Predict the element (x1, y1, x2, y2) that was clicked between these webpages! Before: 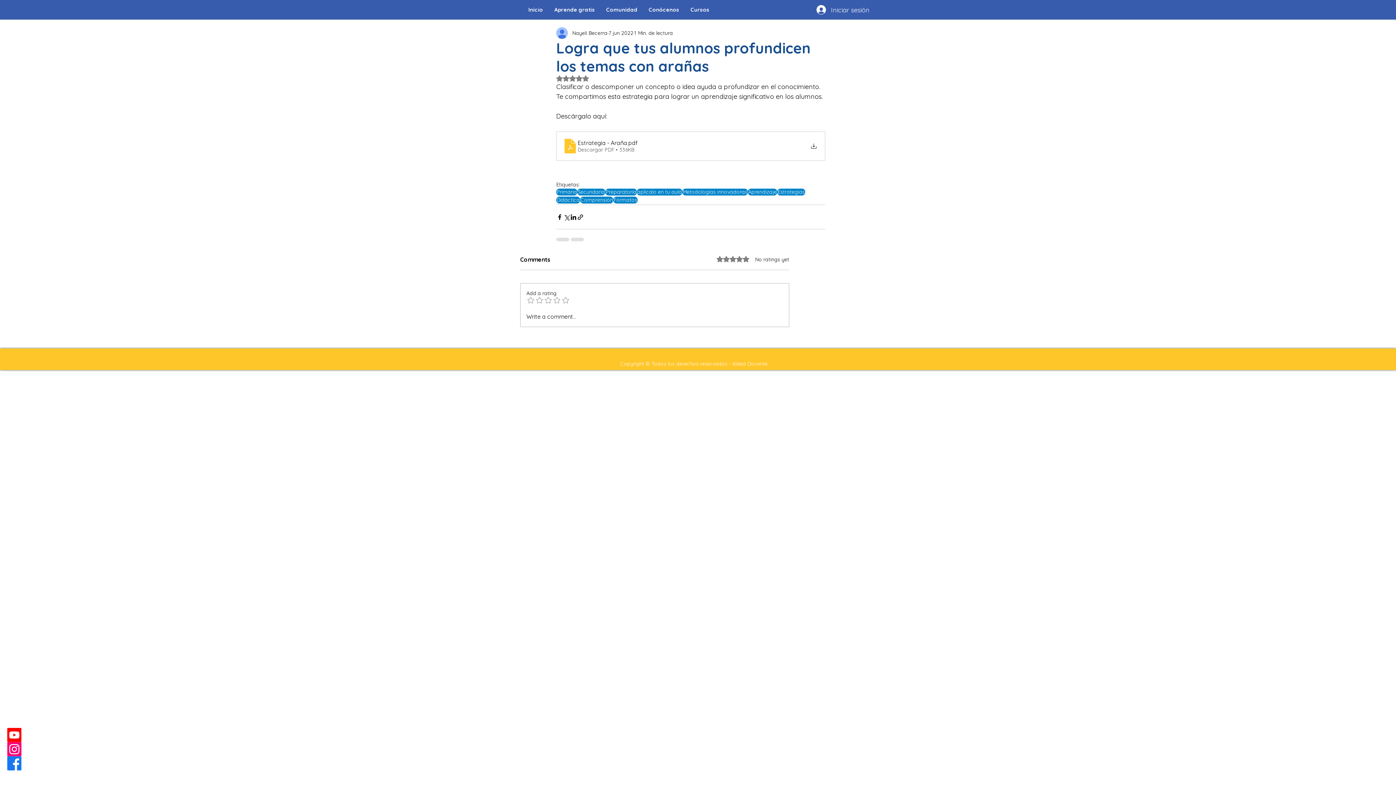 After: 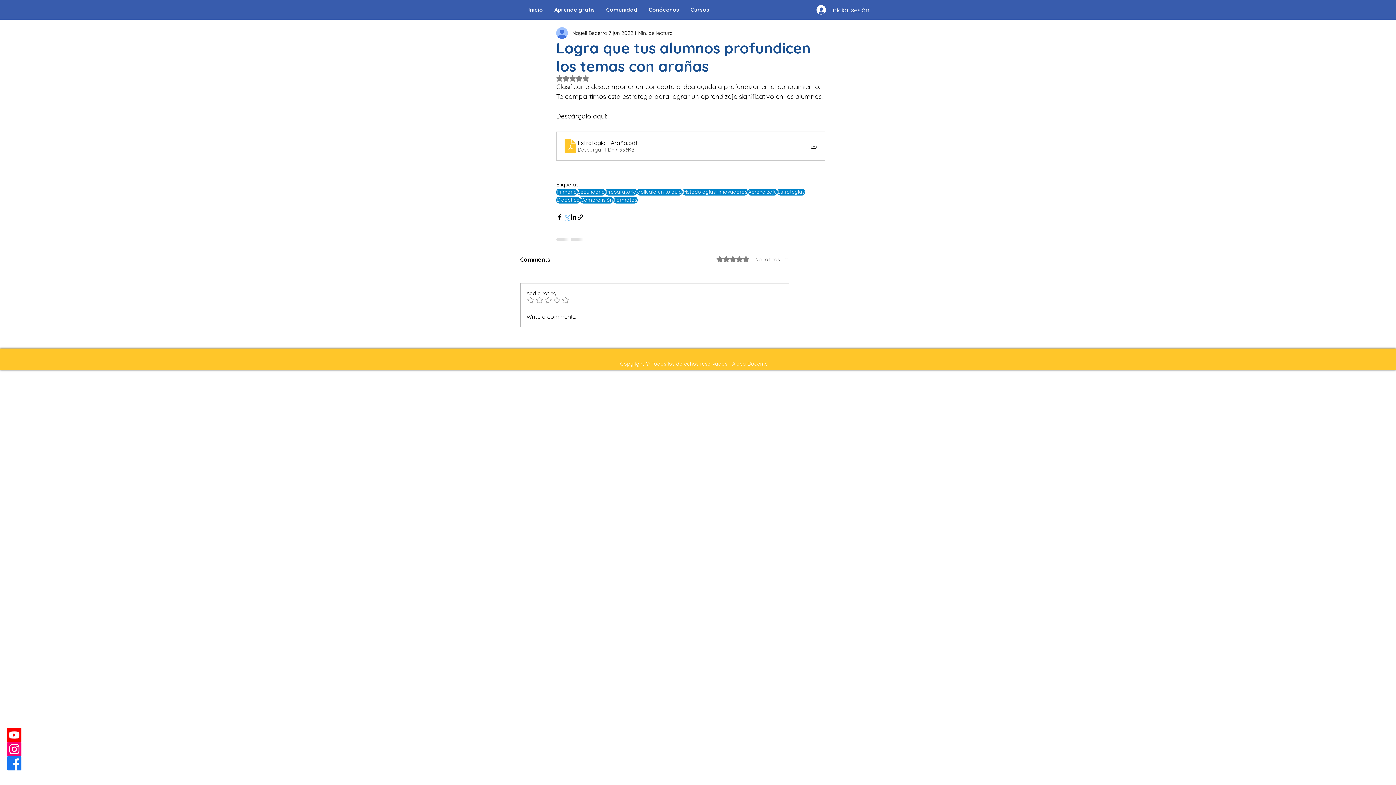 Action: bbox: (563, 213, 570, 220) label: Compartir a través de X (Twitter)